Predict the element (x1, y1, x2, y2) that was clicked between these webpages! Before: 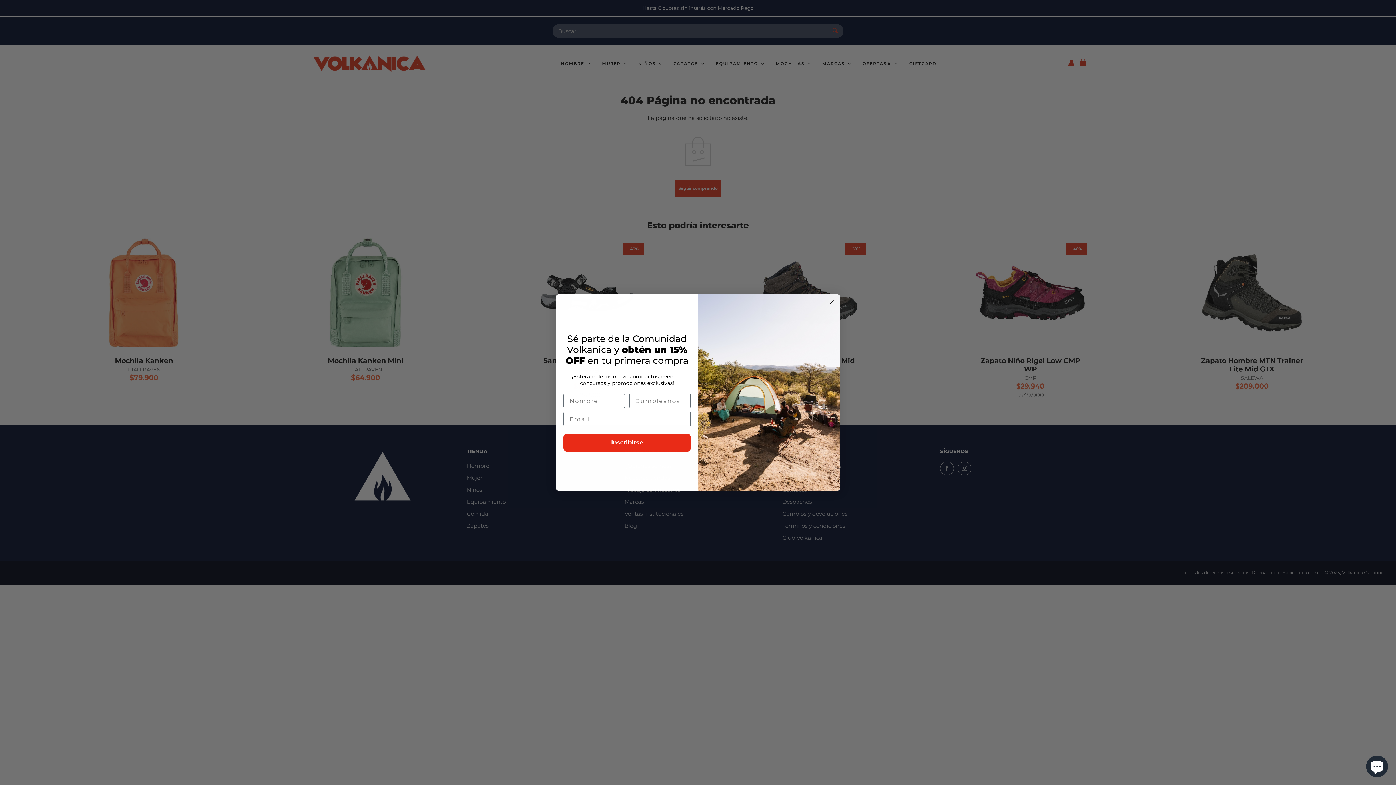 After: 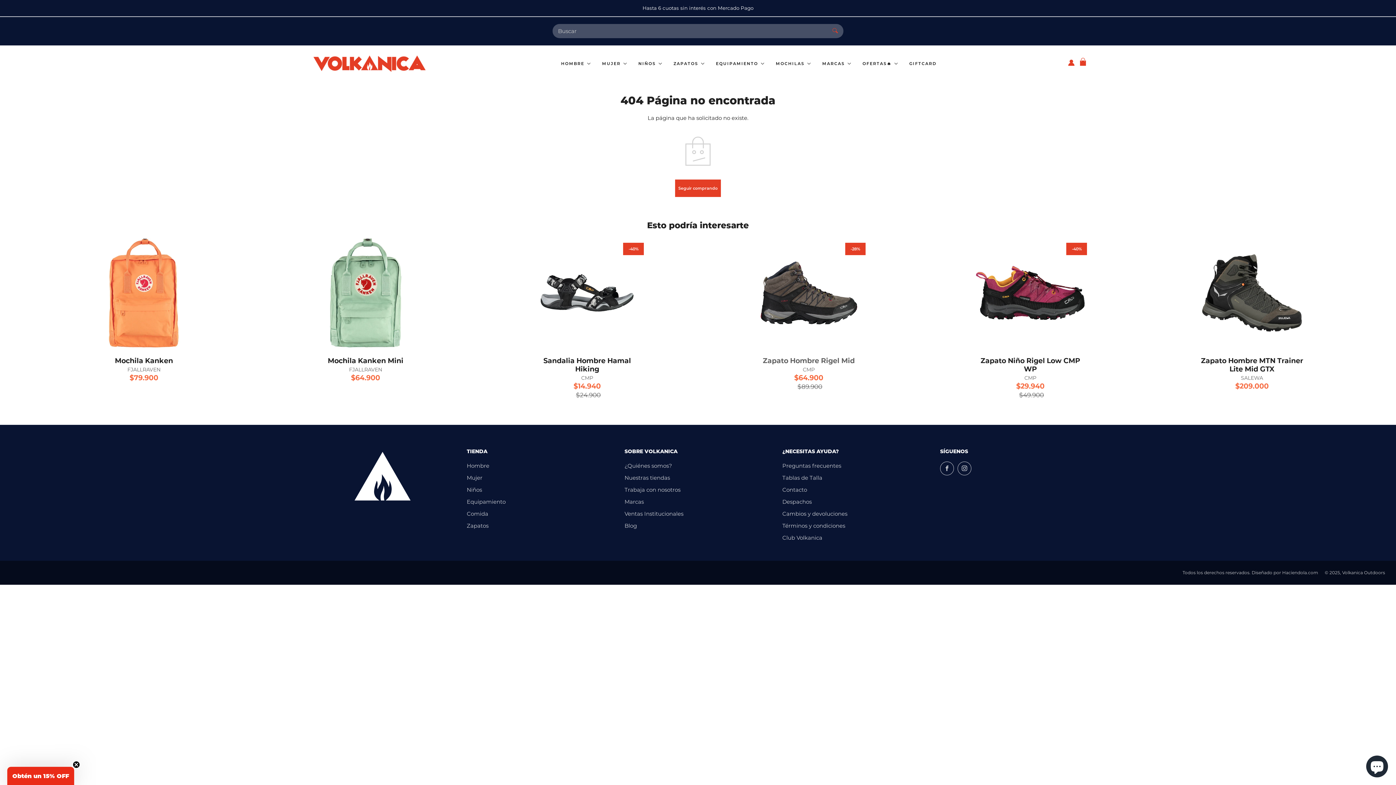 Action: bbox: (827, 298, 836, 306) label: Close dialog